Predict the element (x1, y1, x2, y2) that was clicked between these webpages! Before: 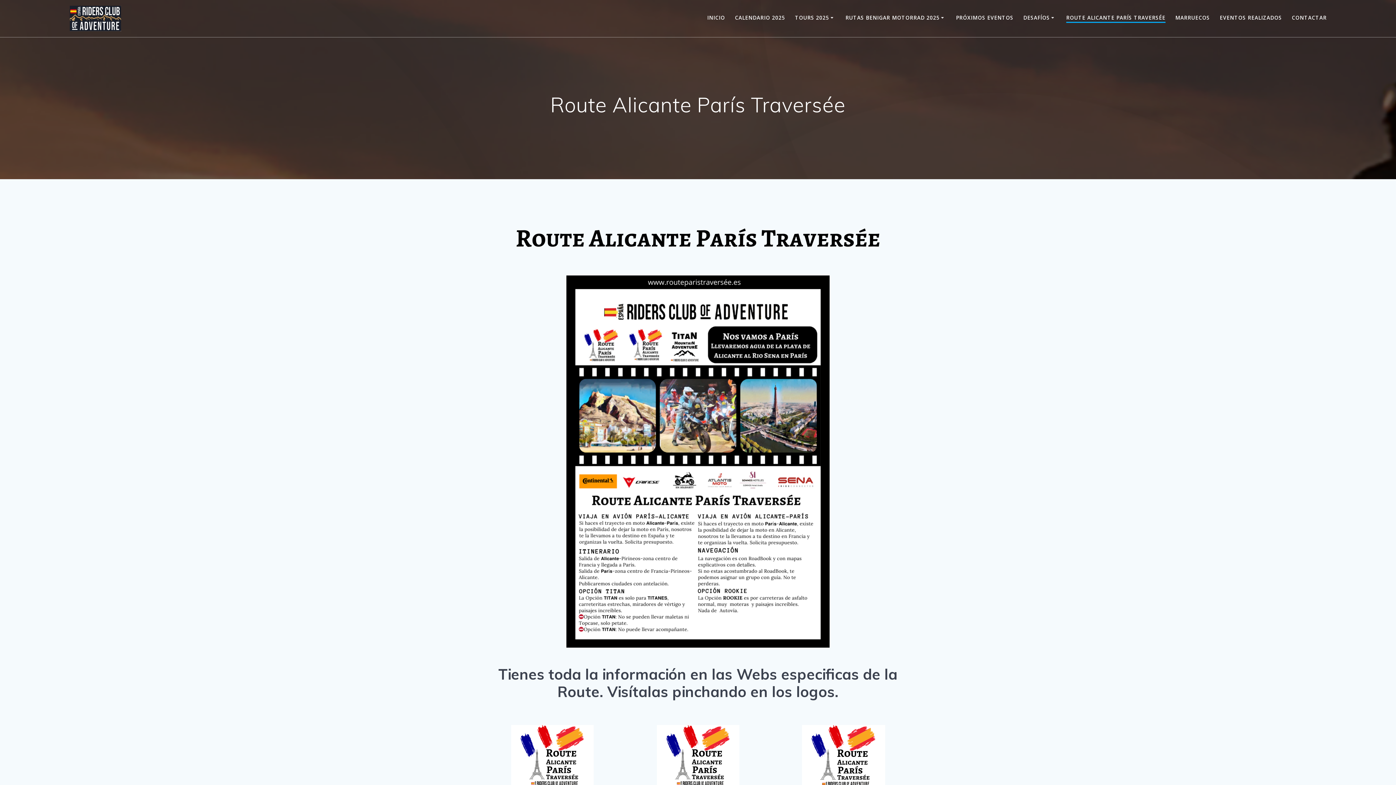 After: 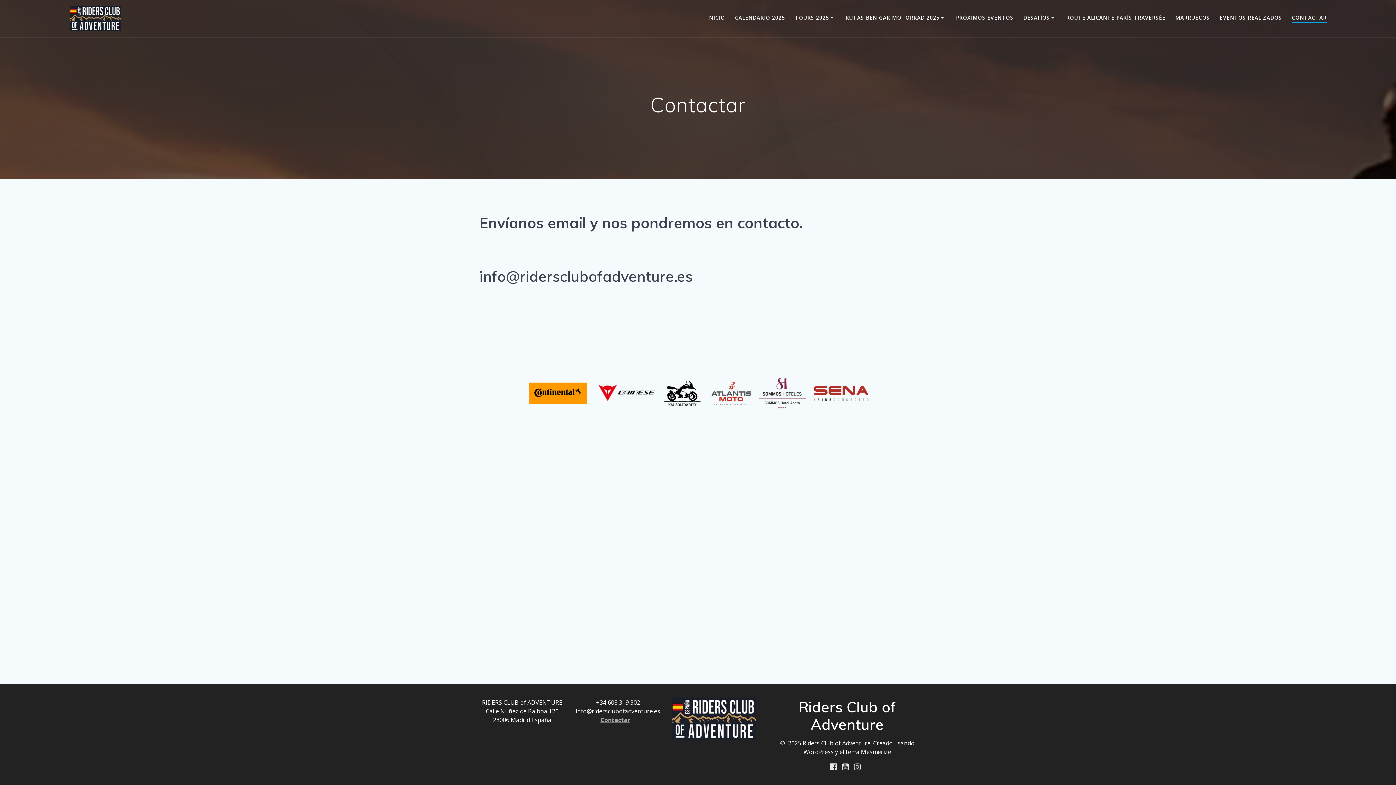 Action: label: CONTACTAR bbox: (1292, 13, 1327, 21)